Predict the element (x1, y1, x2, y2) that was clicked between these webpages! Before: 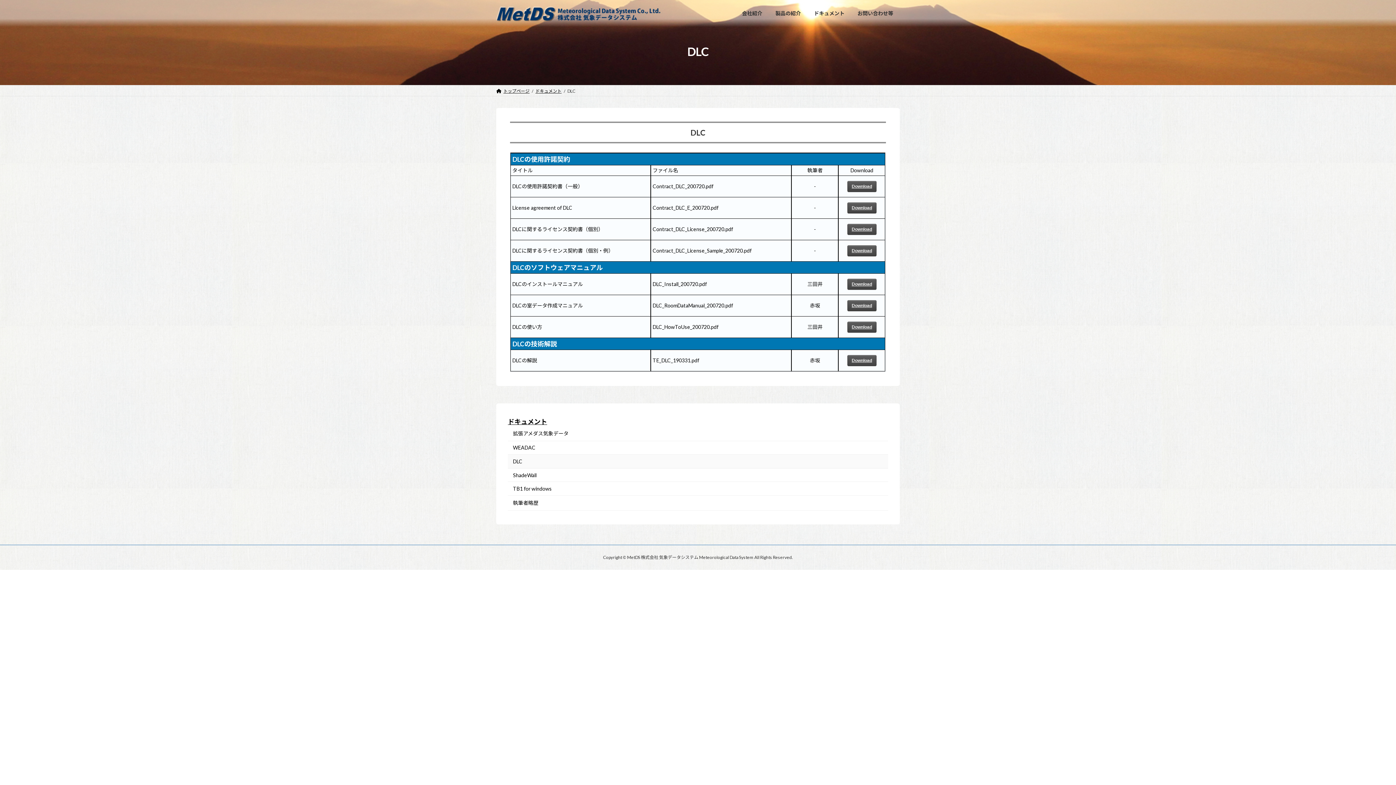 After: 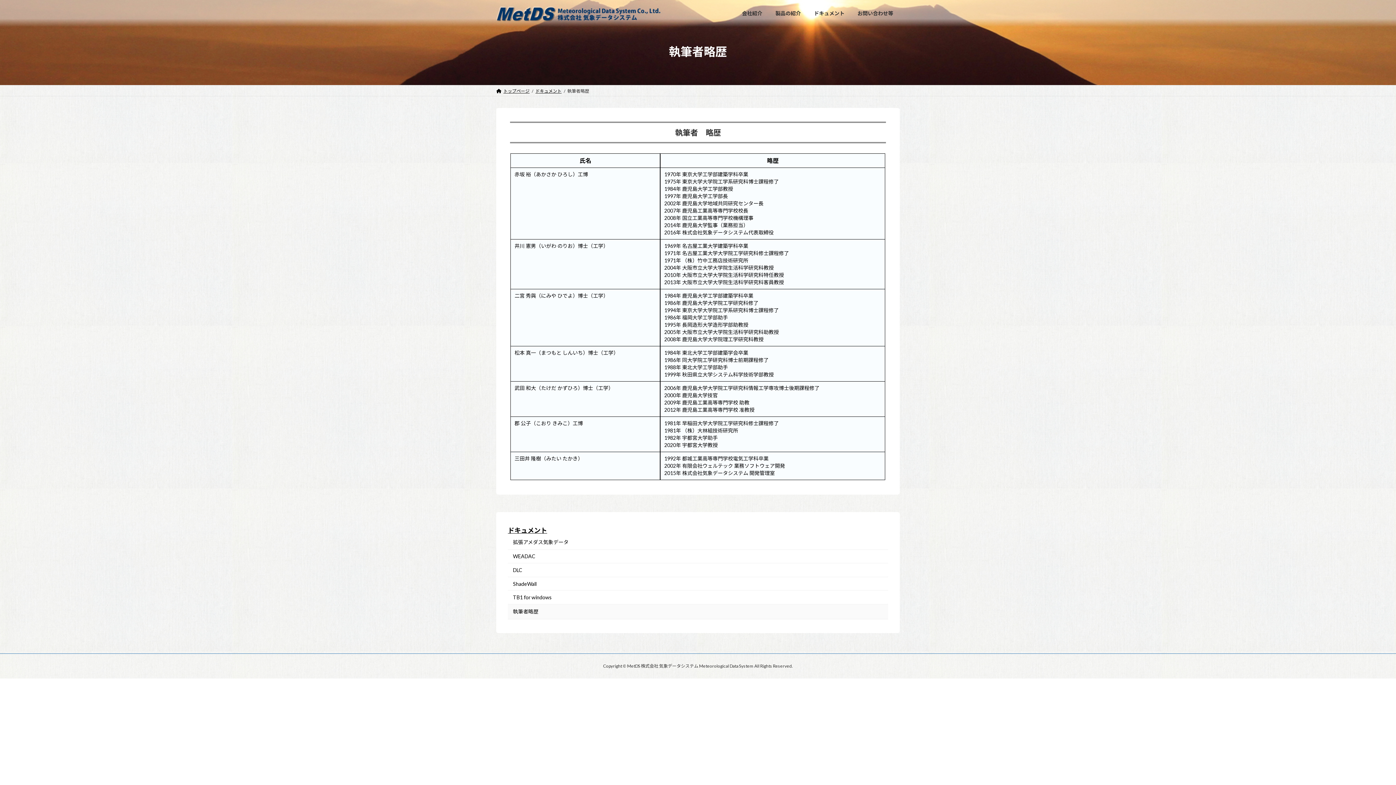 Action: label: 執筆者略歴 bbox: (508, 496, 888, 510)